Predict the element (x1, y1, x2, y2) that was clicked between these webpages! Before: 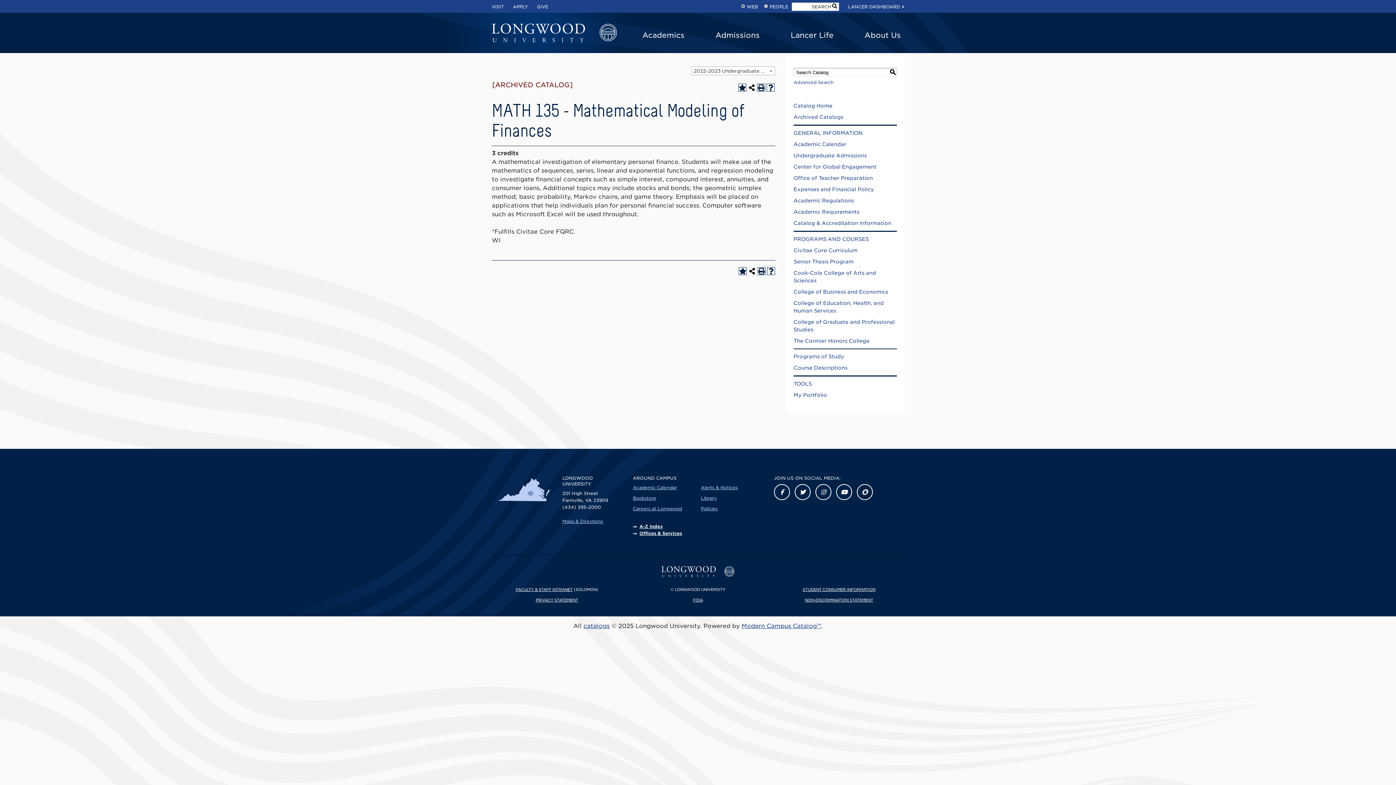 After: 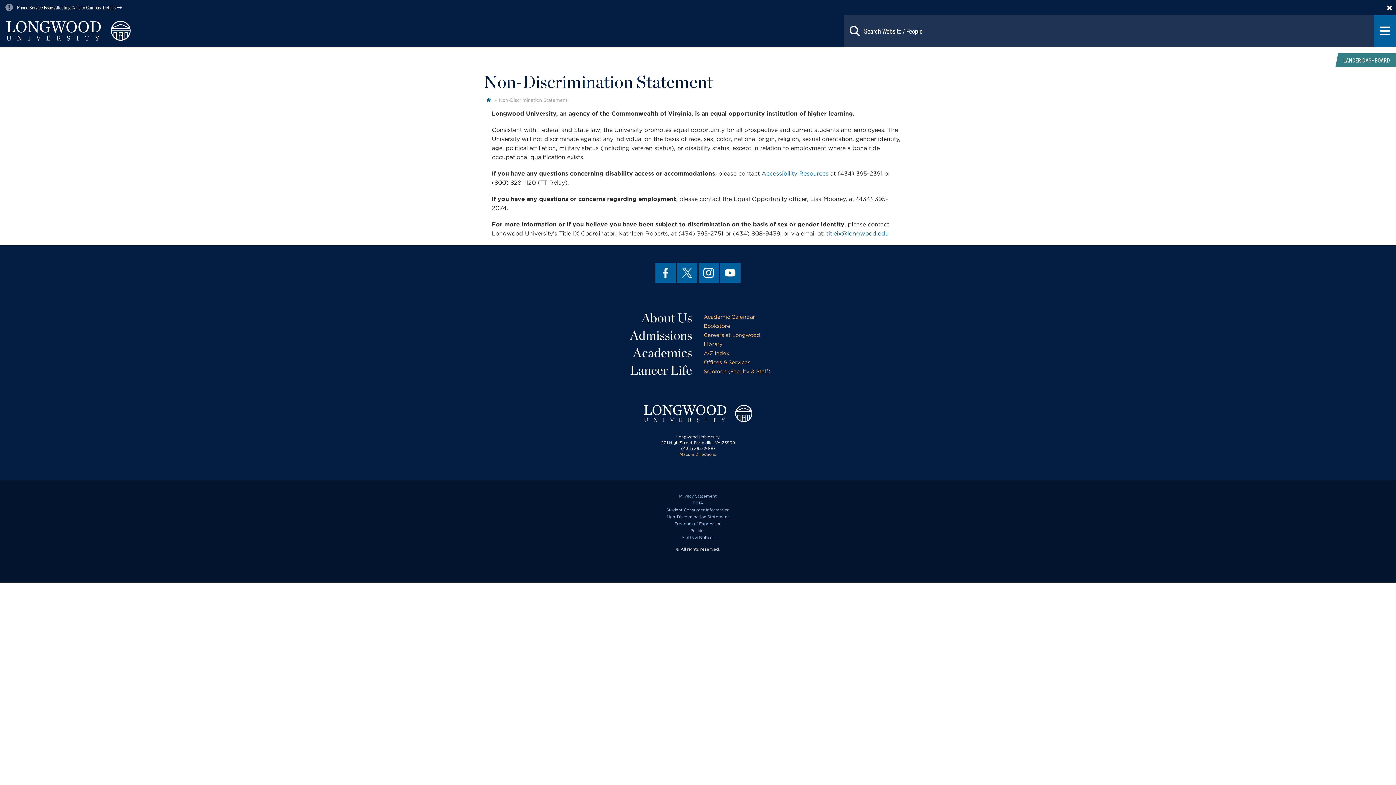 Action: bbox: (805, 598, 873, 602) label: NON-DISCRIMINATION STATEMENT